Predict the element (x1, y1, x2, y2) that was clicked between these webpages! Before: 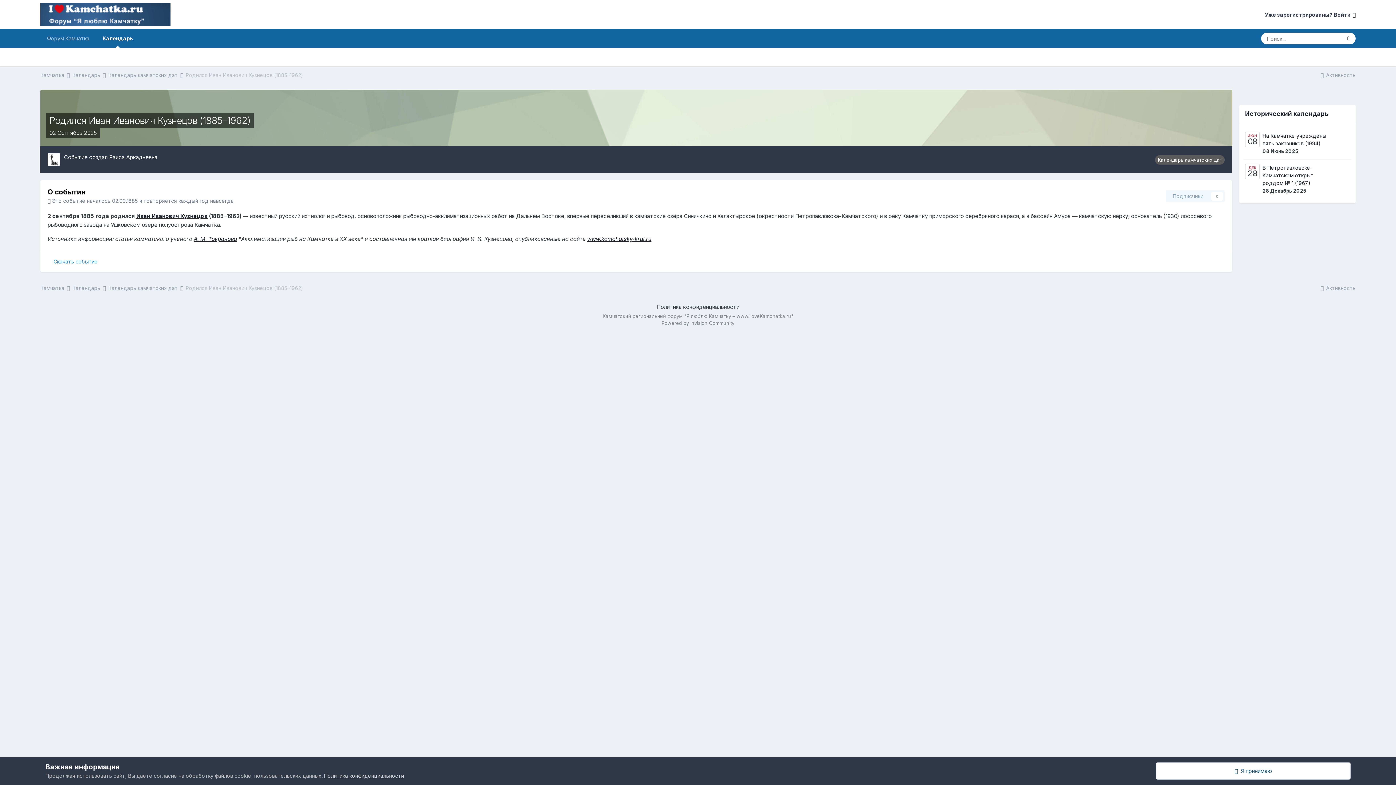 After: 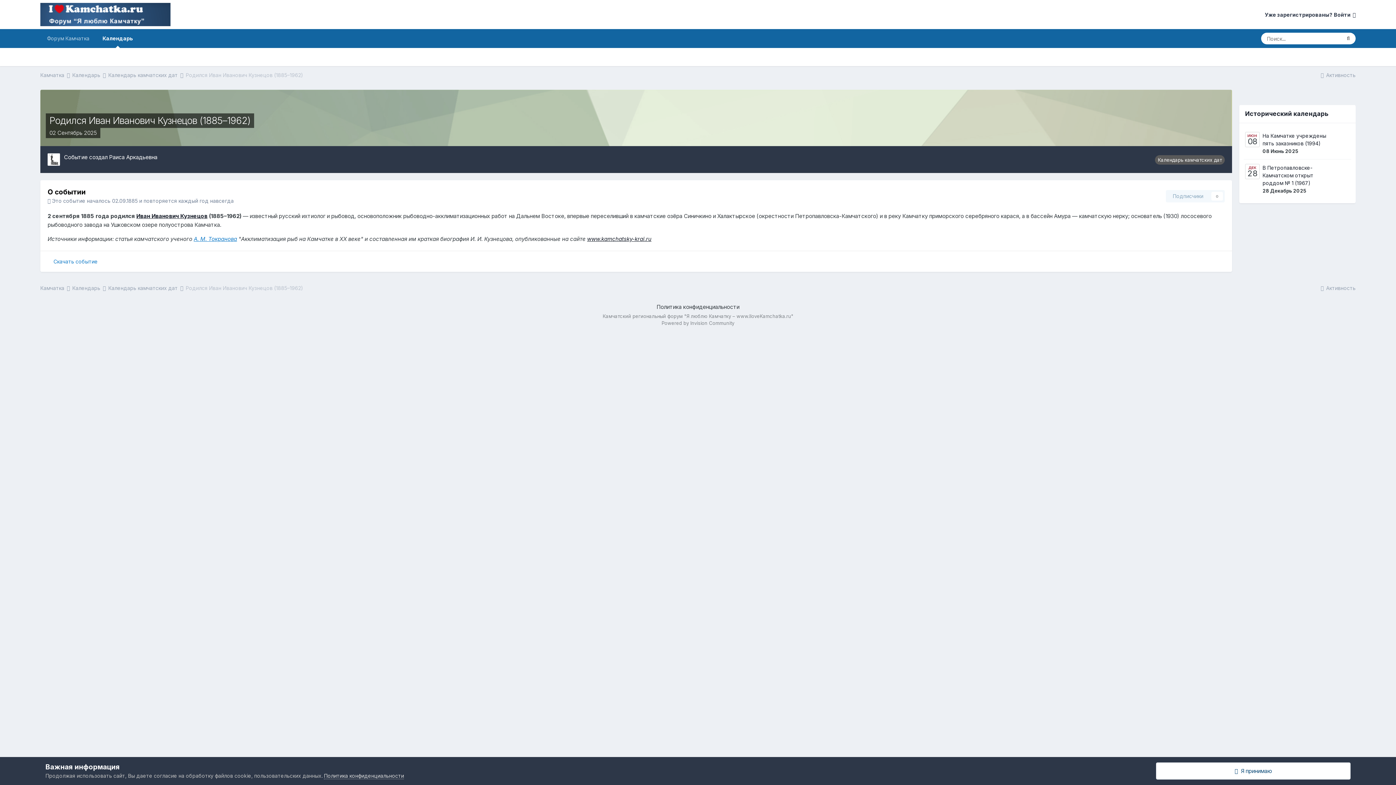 Action: bbox: (193, 235, 237, 242) label: А. М. Токранова